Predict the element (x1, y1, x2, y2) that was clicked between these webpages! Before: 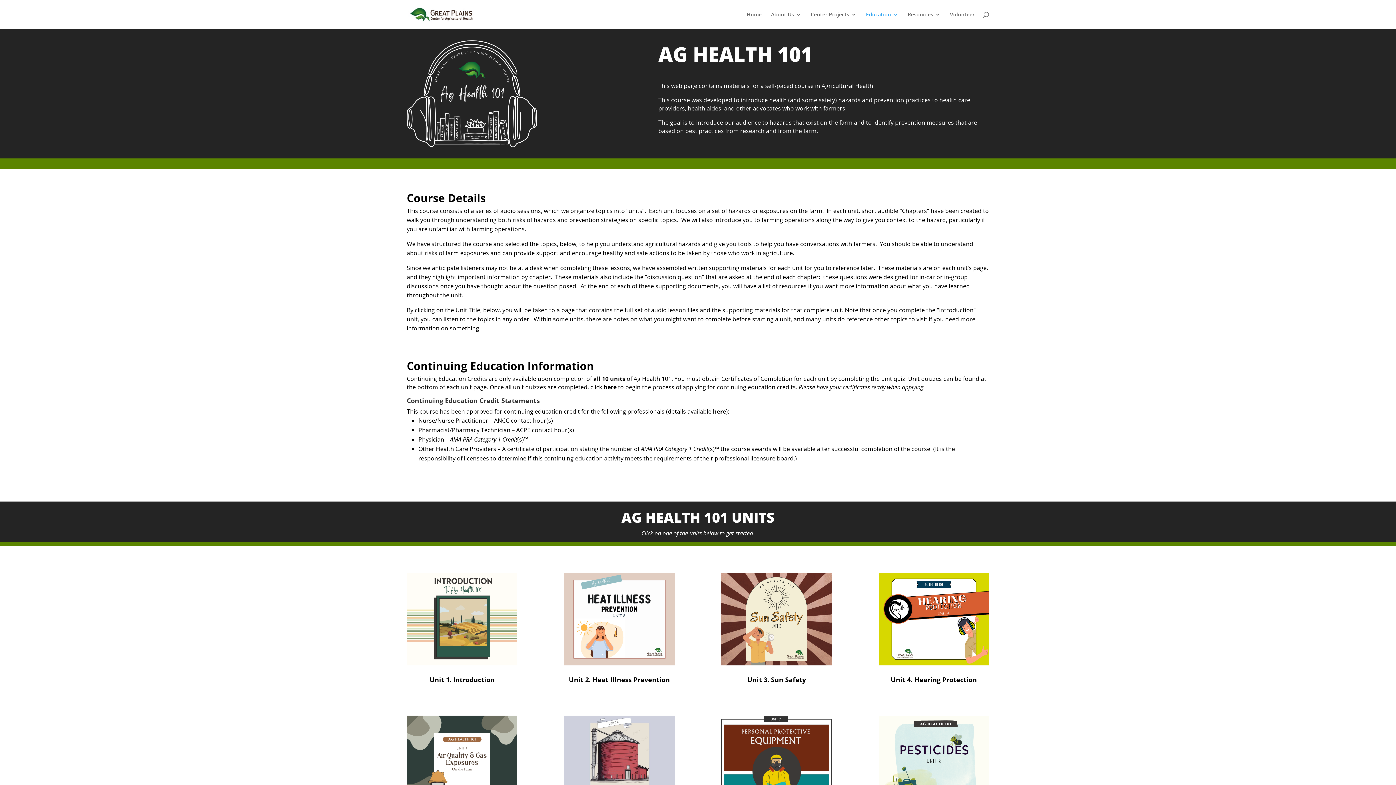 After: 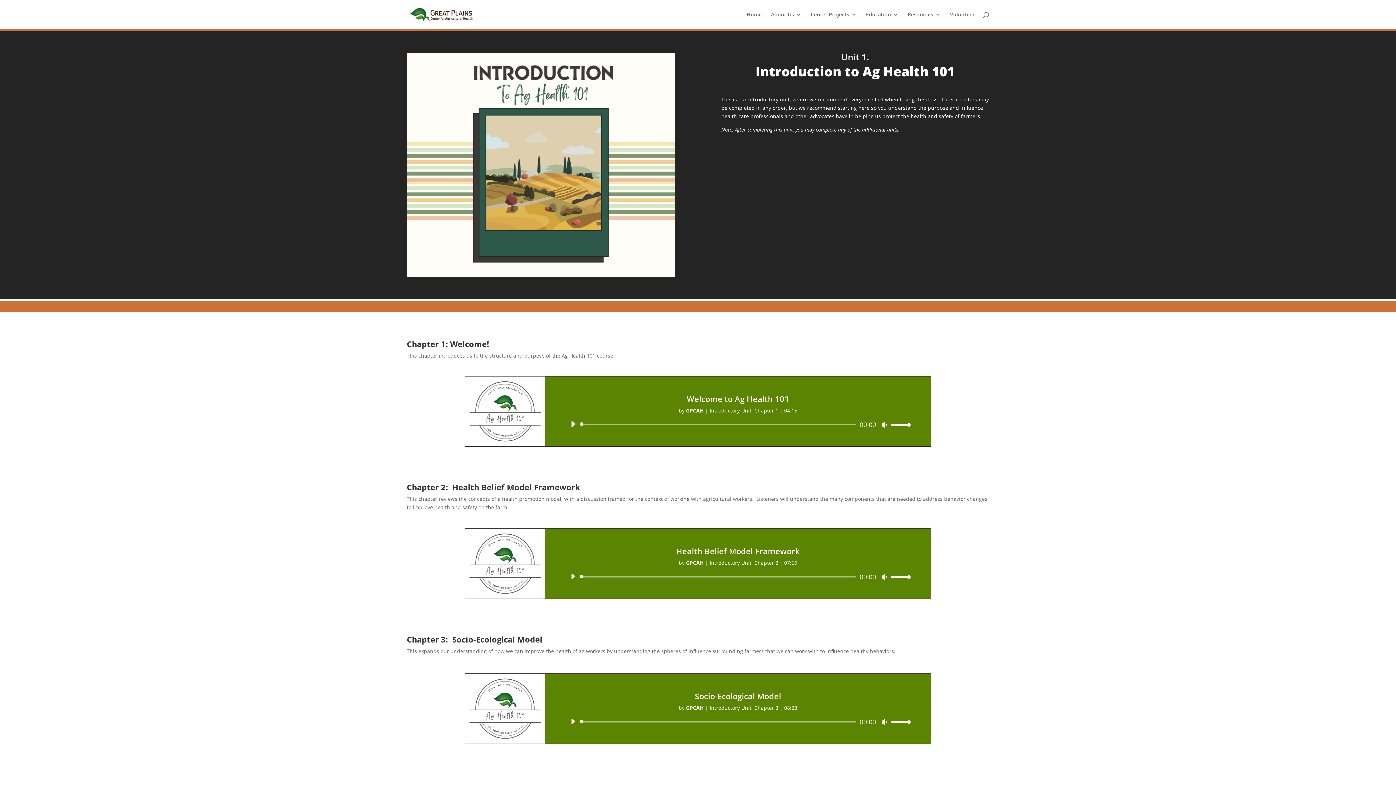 Action: bbox: (406, 573, 517, 665)